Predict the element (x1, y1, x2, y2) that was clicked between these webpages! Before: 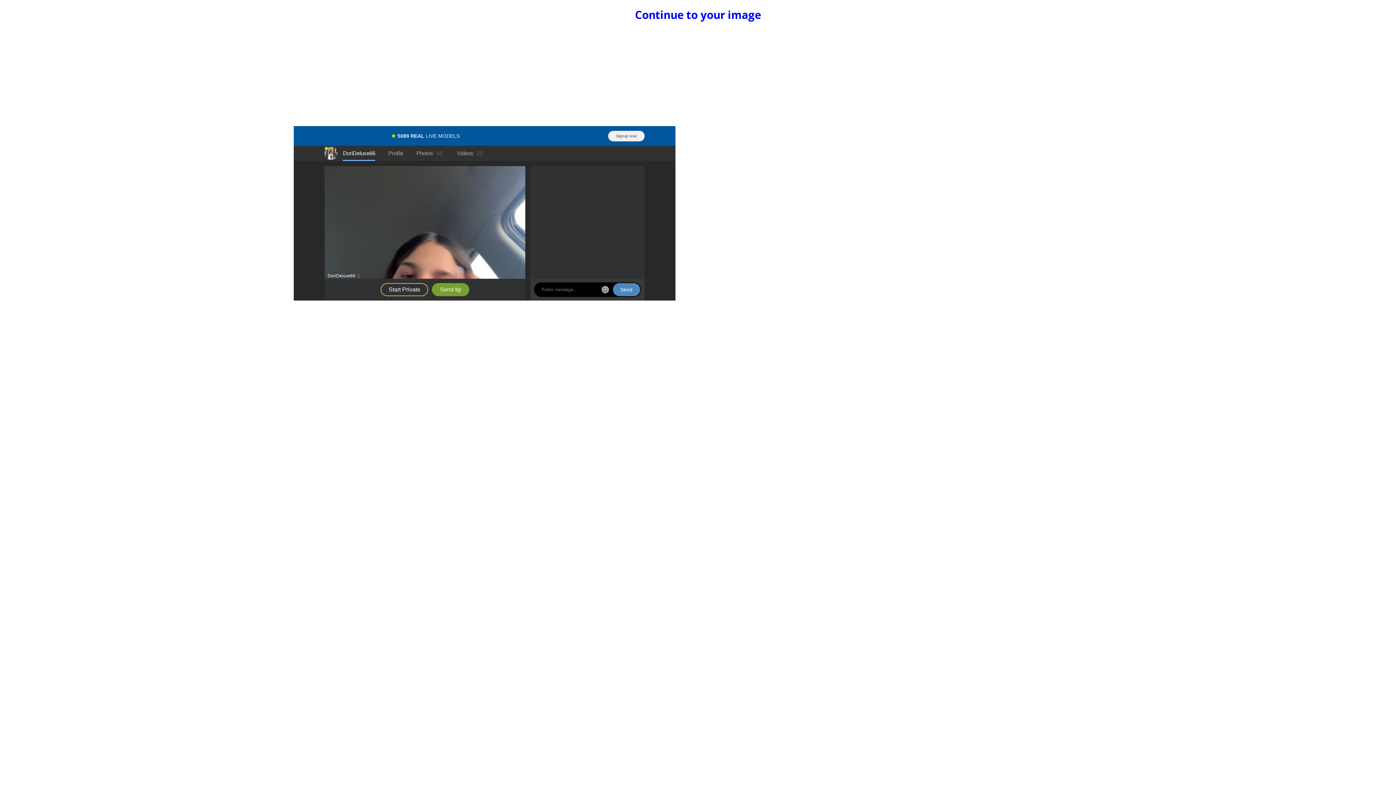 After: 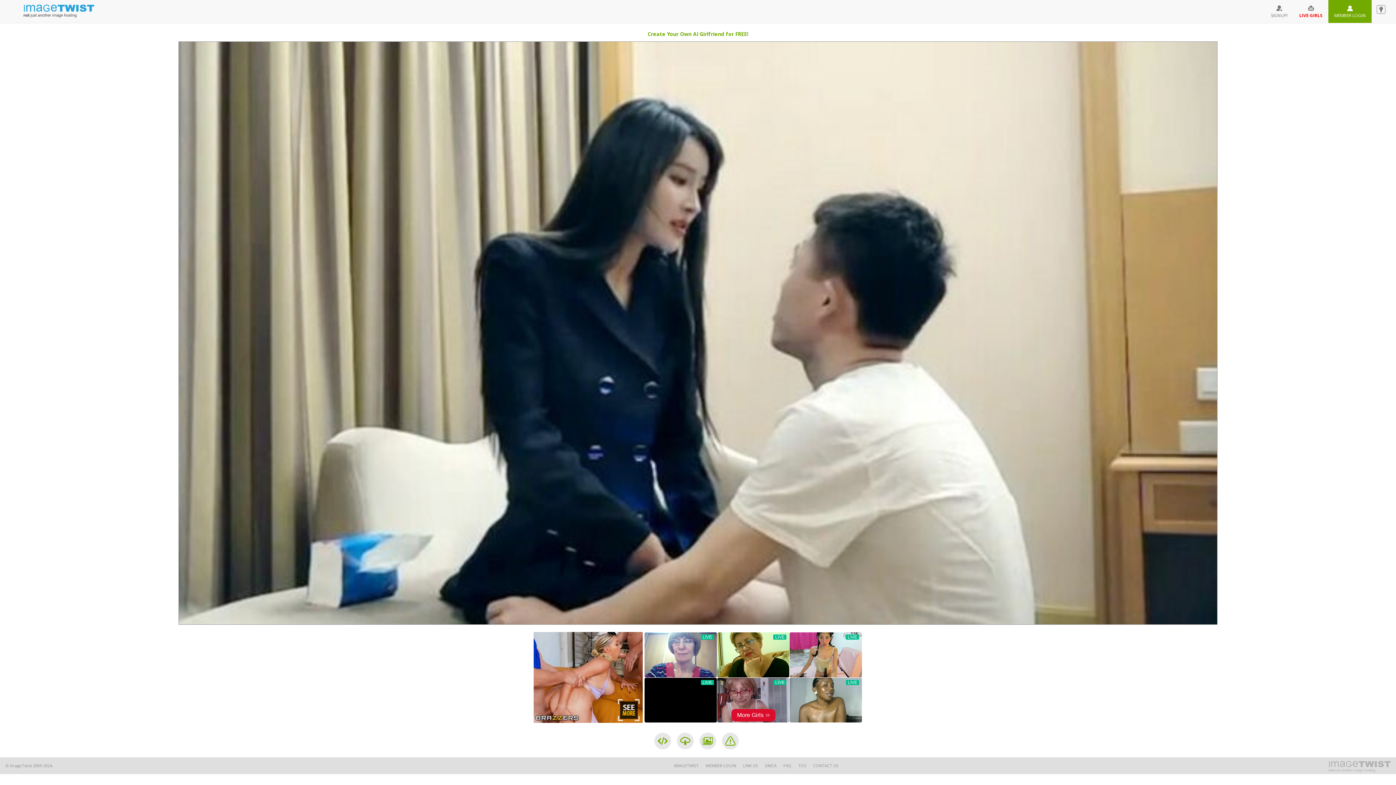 Action: label: Continue to your image bbox: (635, 7, 761, 22)